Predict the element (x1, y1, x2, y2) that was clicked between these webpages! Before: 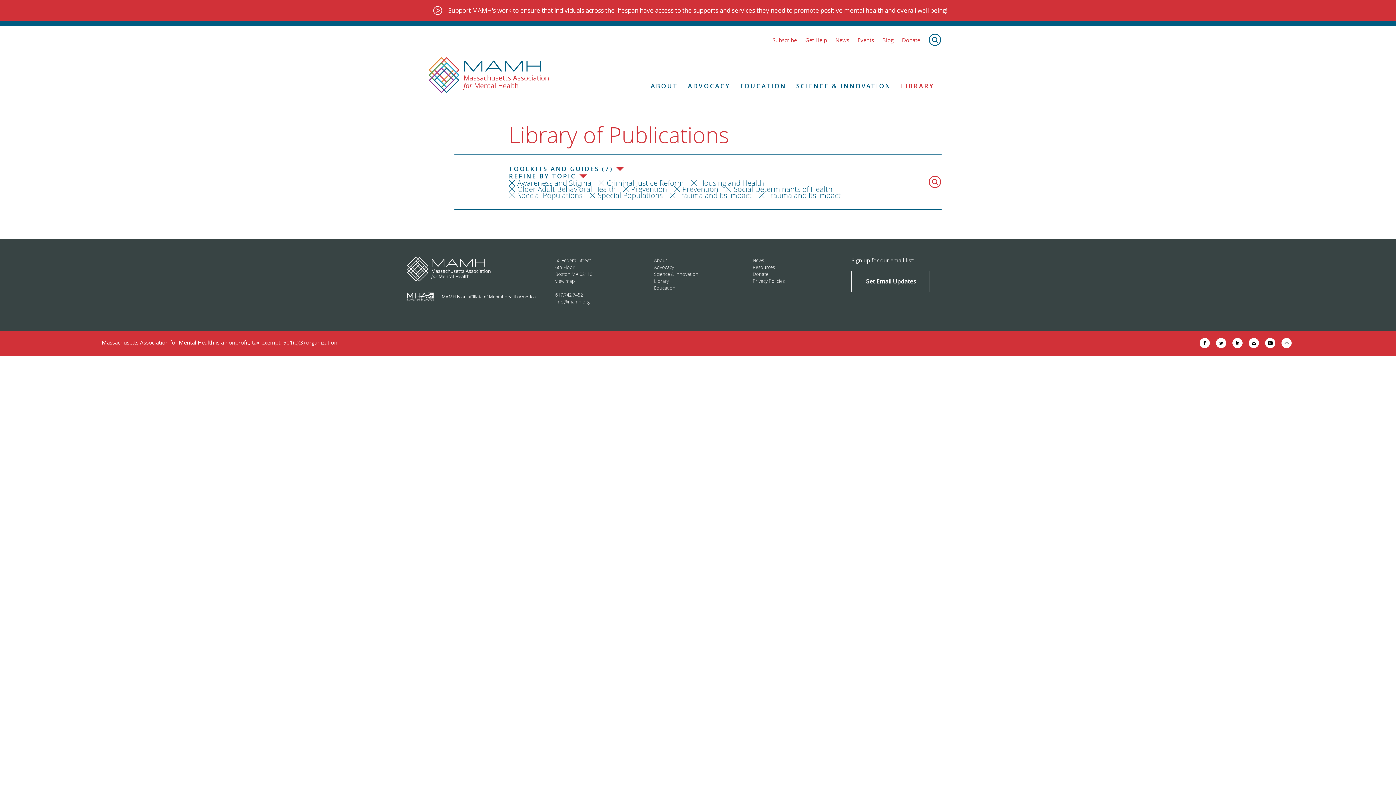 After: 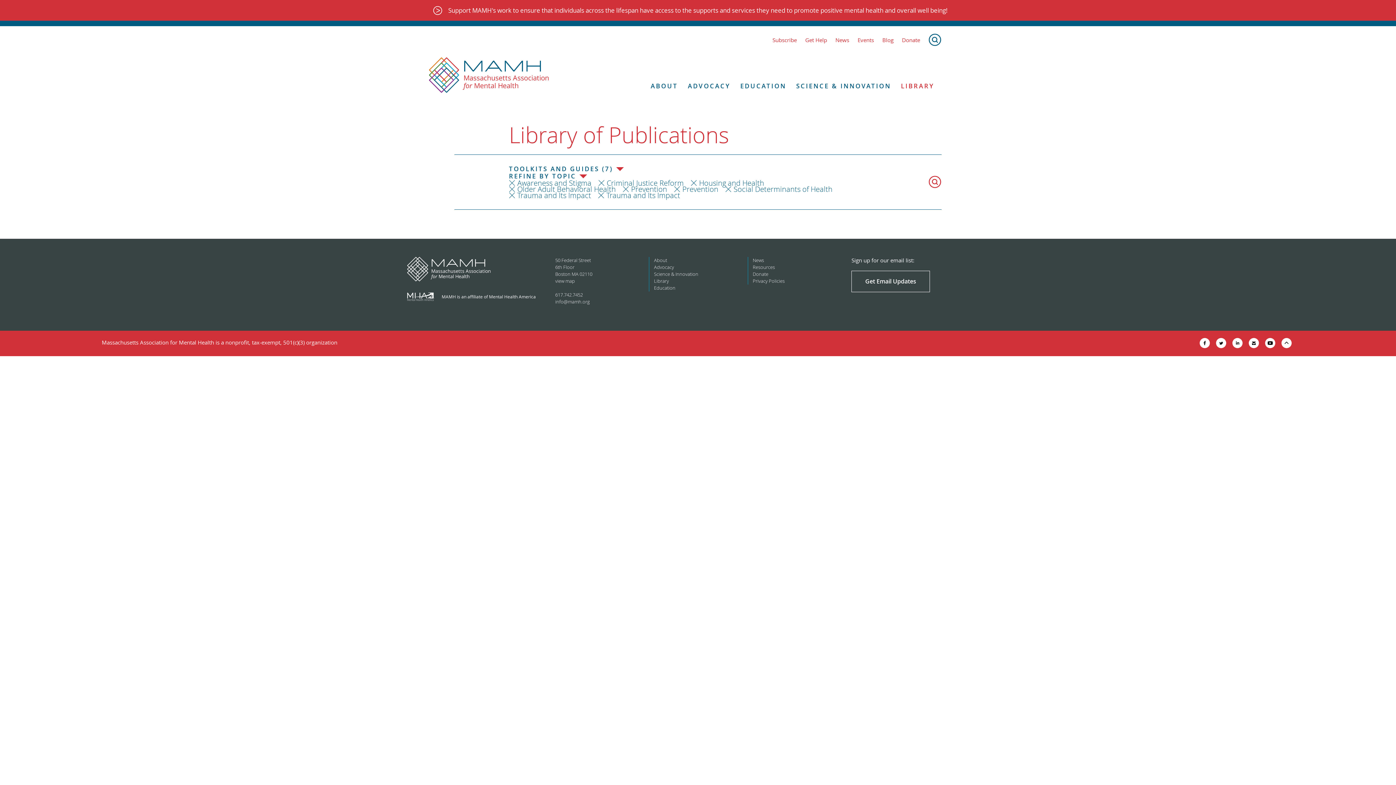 Action: bbox: (509, 192, 582, 198) label: Special Populations